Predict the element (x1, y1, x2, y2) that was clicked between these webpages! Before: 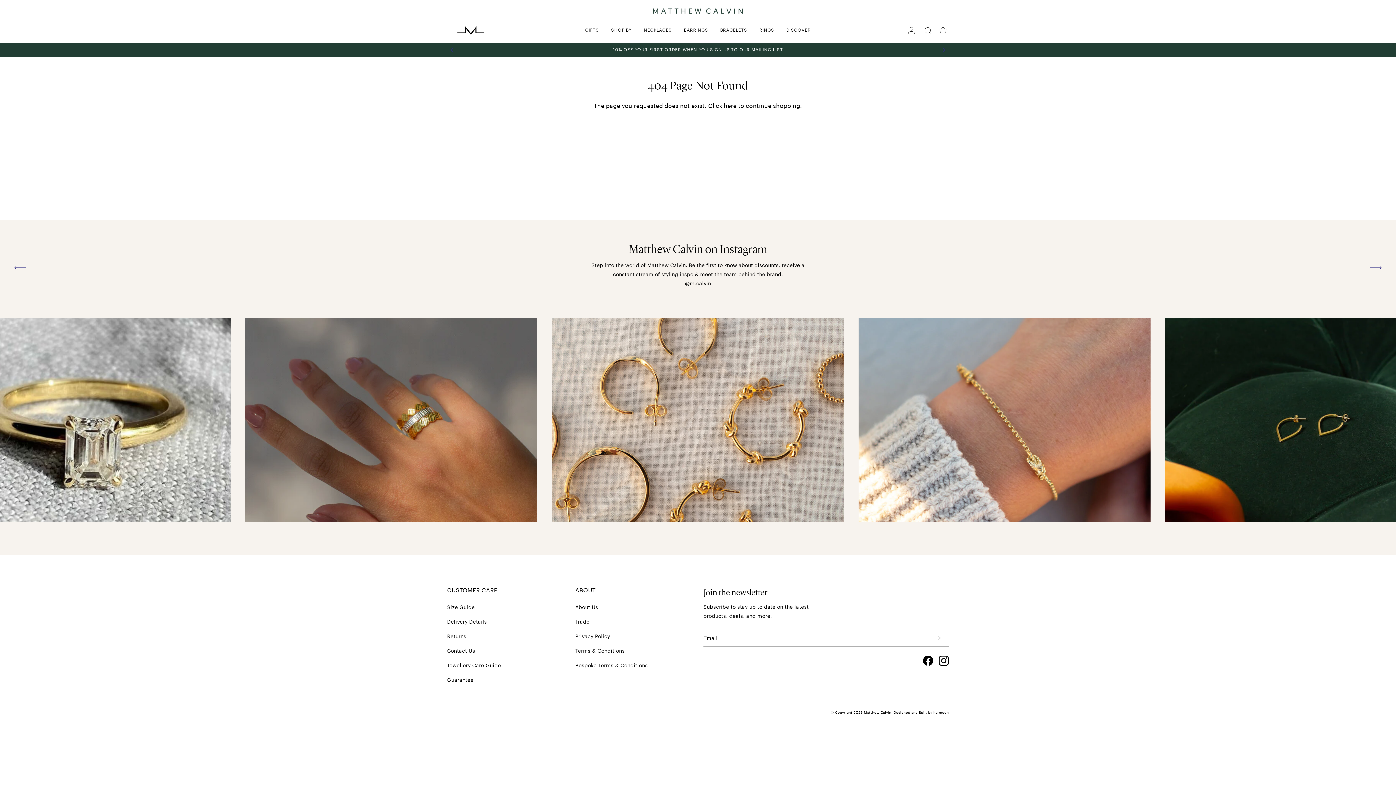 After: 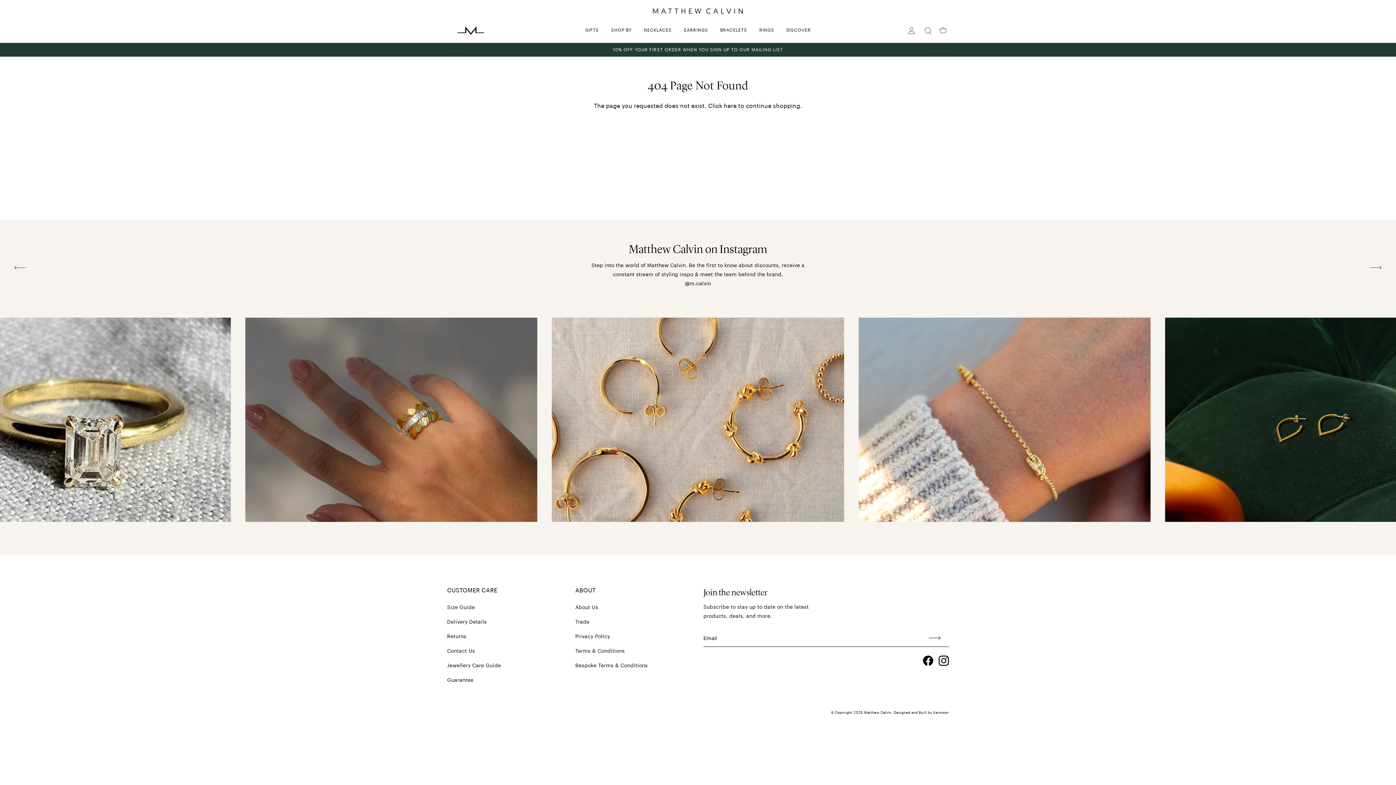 Action: bbox: (858, 317, 1150, 522)